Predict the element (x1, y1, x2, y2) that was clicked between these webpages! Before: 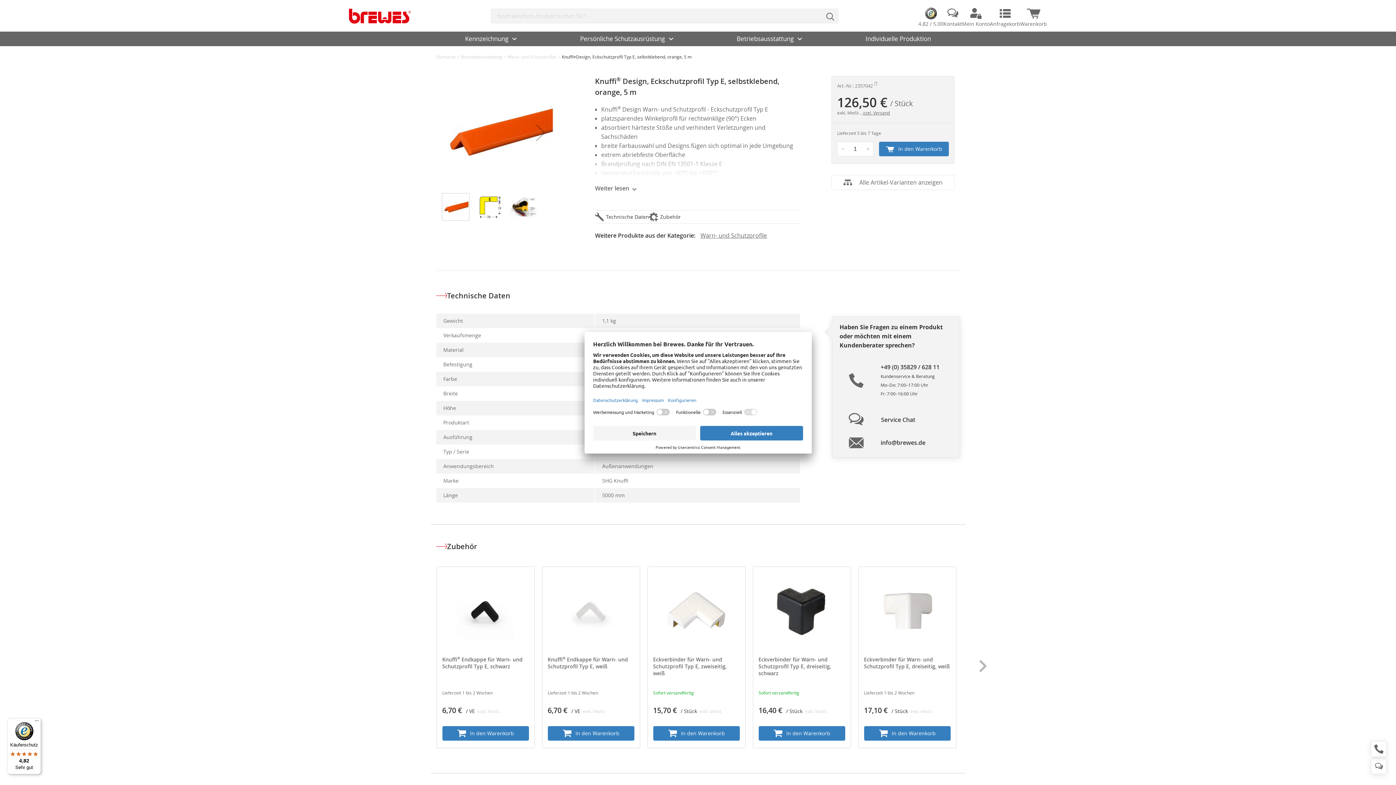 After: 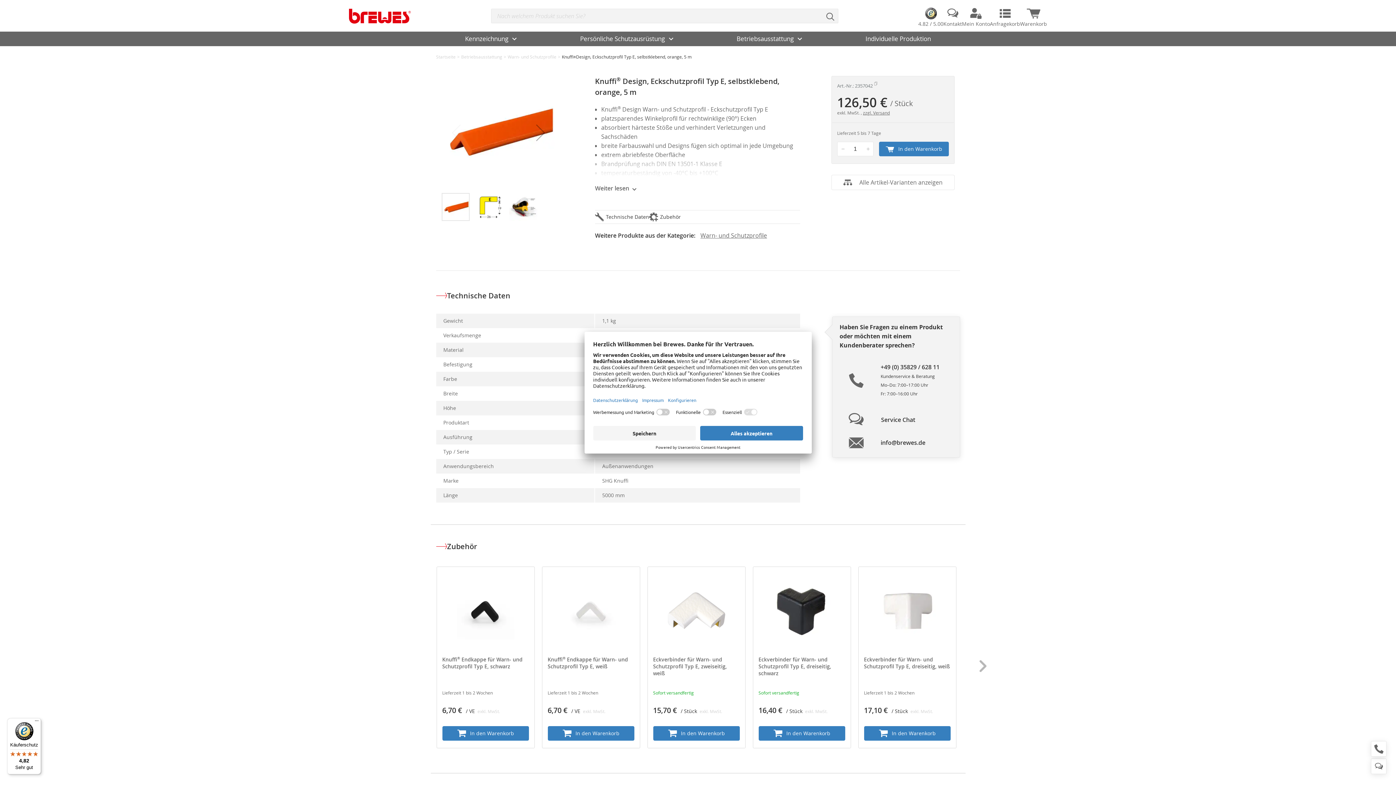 Action: bbox: (704, 726, 791, 741) label: In den Warenkorb